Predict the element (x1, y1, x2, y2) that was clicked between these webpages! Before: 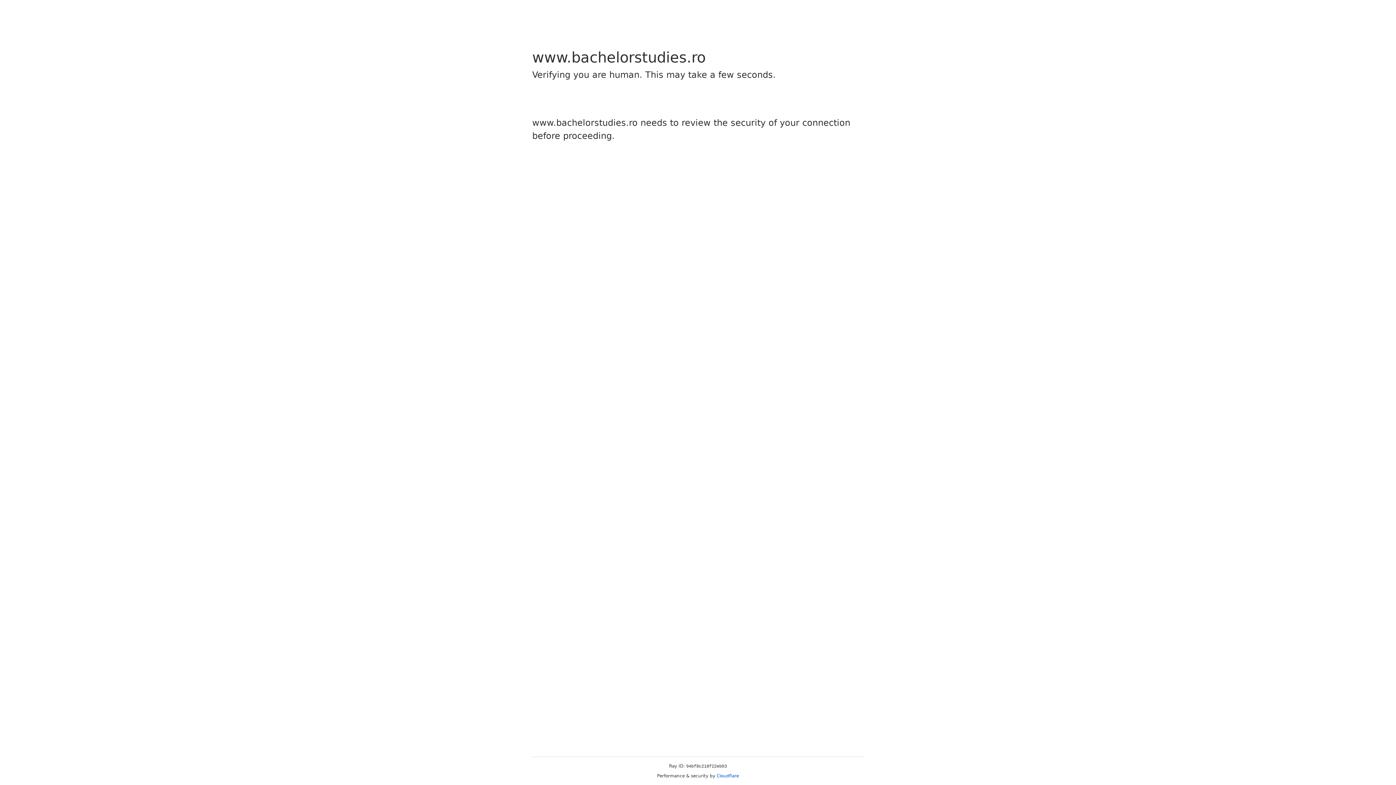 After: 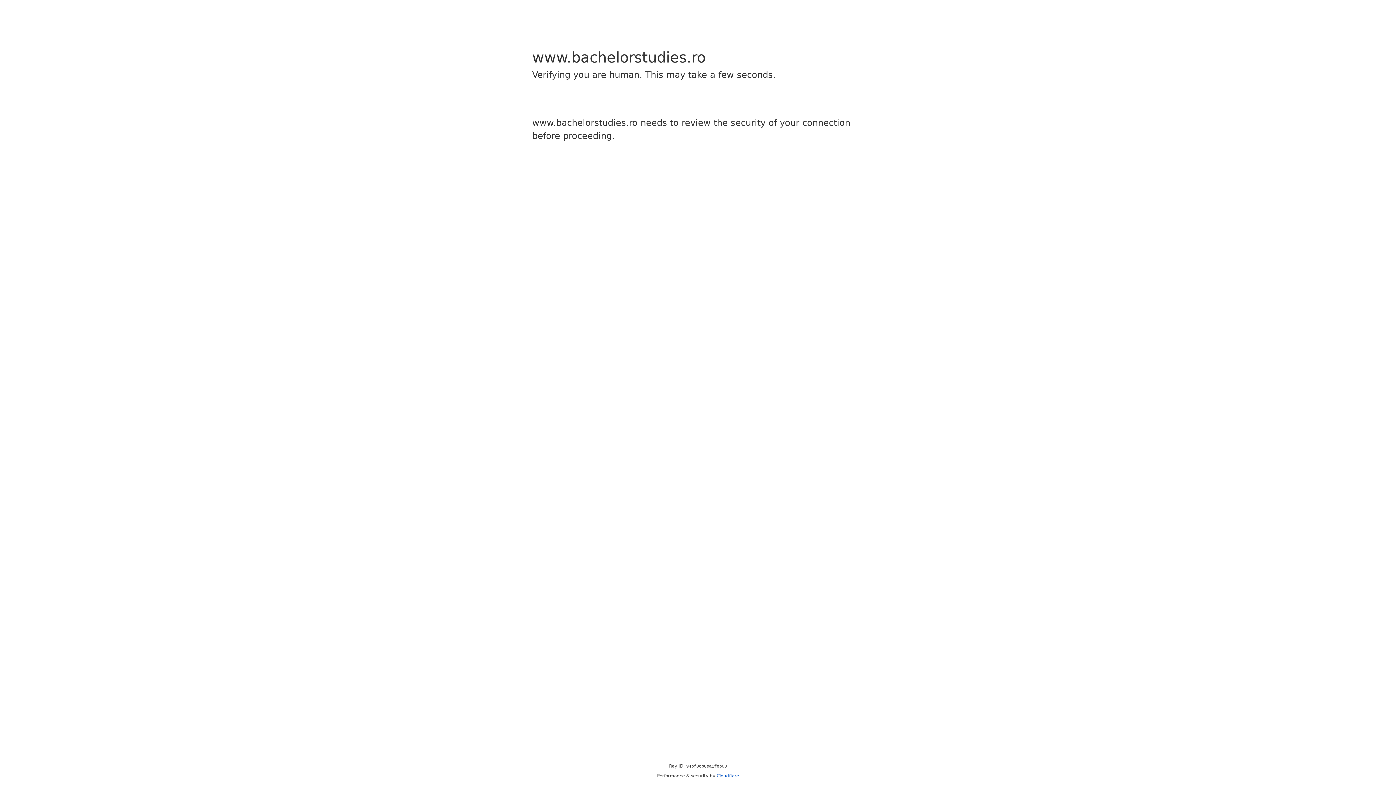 Action: bbox: (716, 773, 739, 778) label: Cloudflare